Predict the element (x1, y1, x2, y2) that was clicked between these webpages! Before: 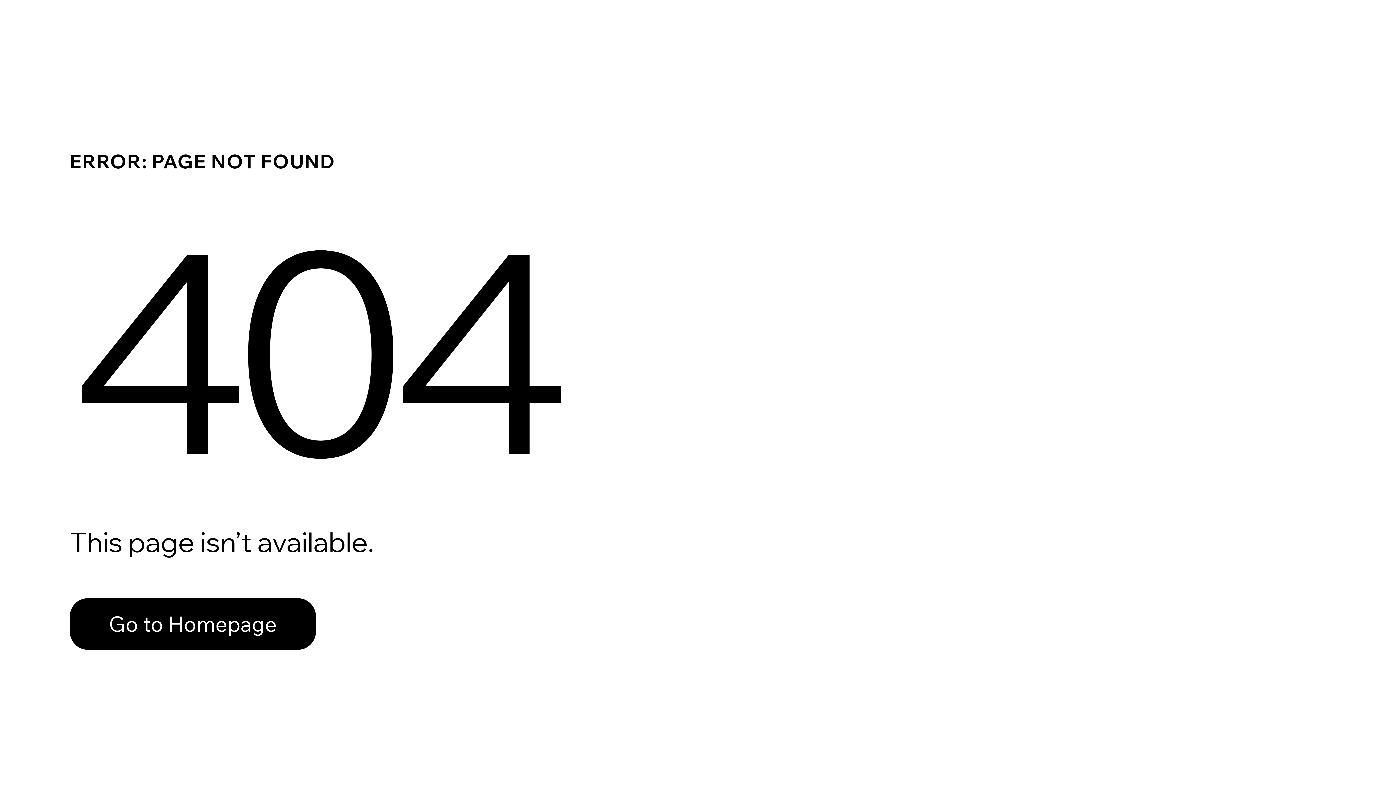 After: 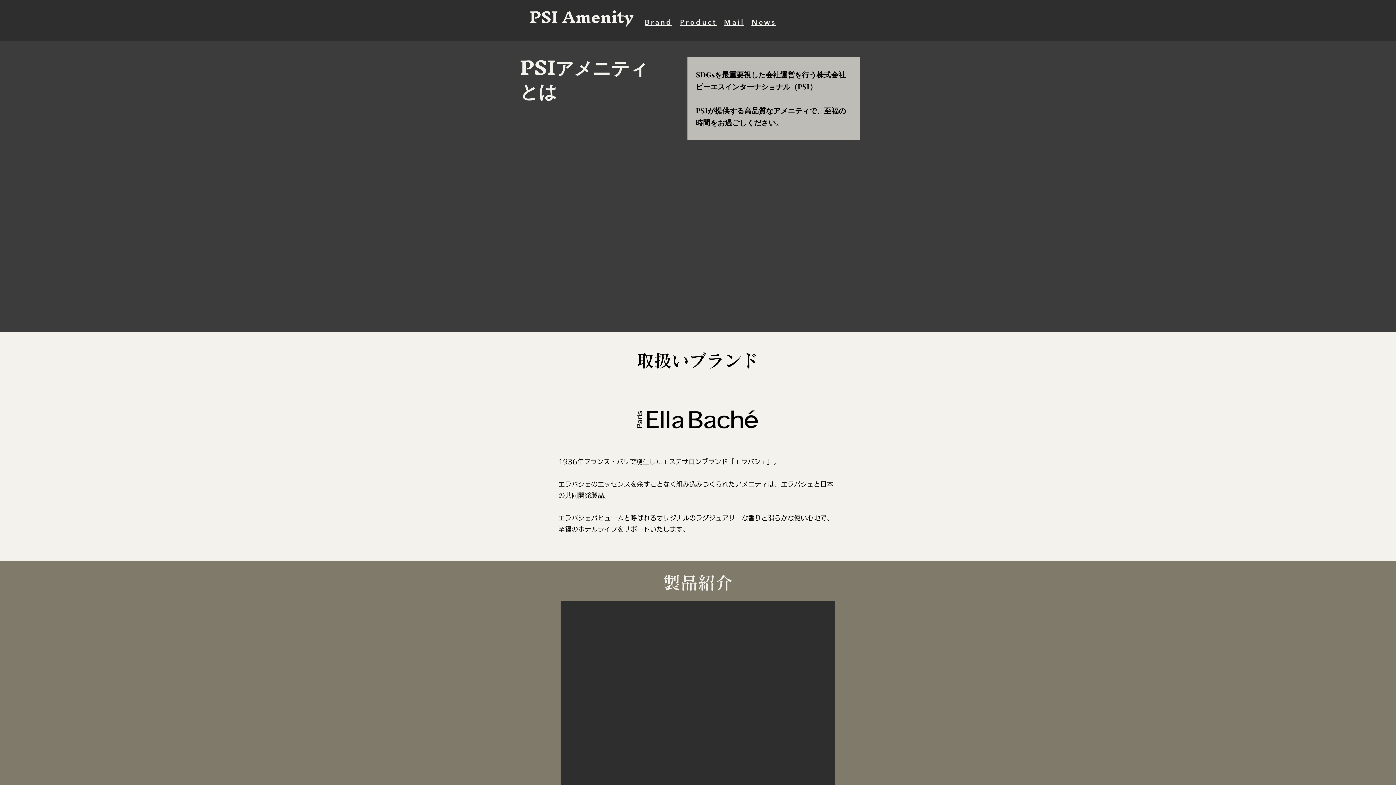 Action: label: Go to Homepage bbox: (69, 598, 316, 650)